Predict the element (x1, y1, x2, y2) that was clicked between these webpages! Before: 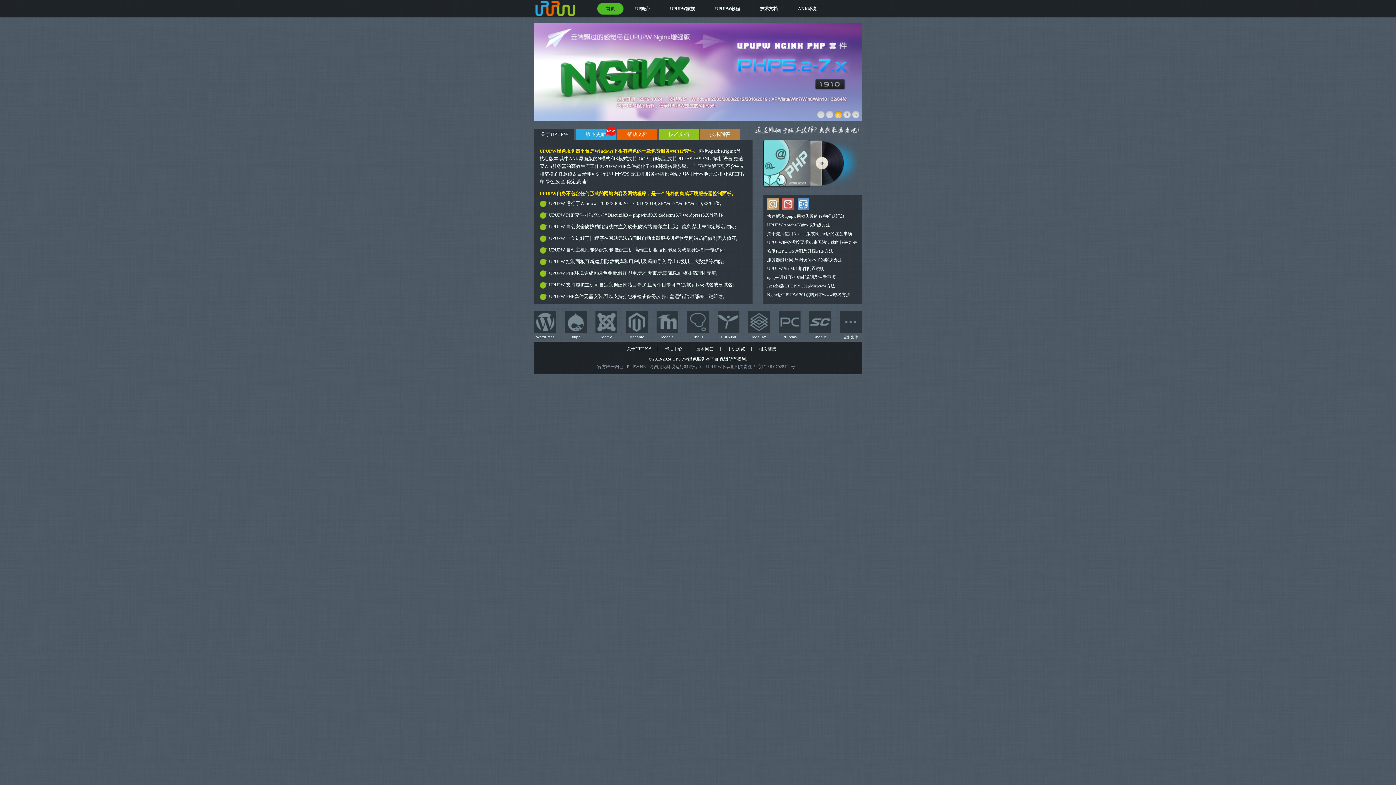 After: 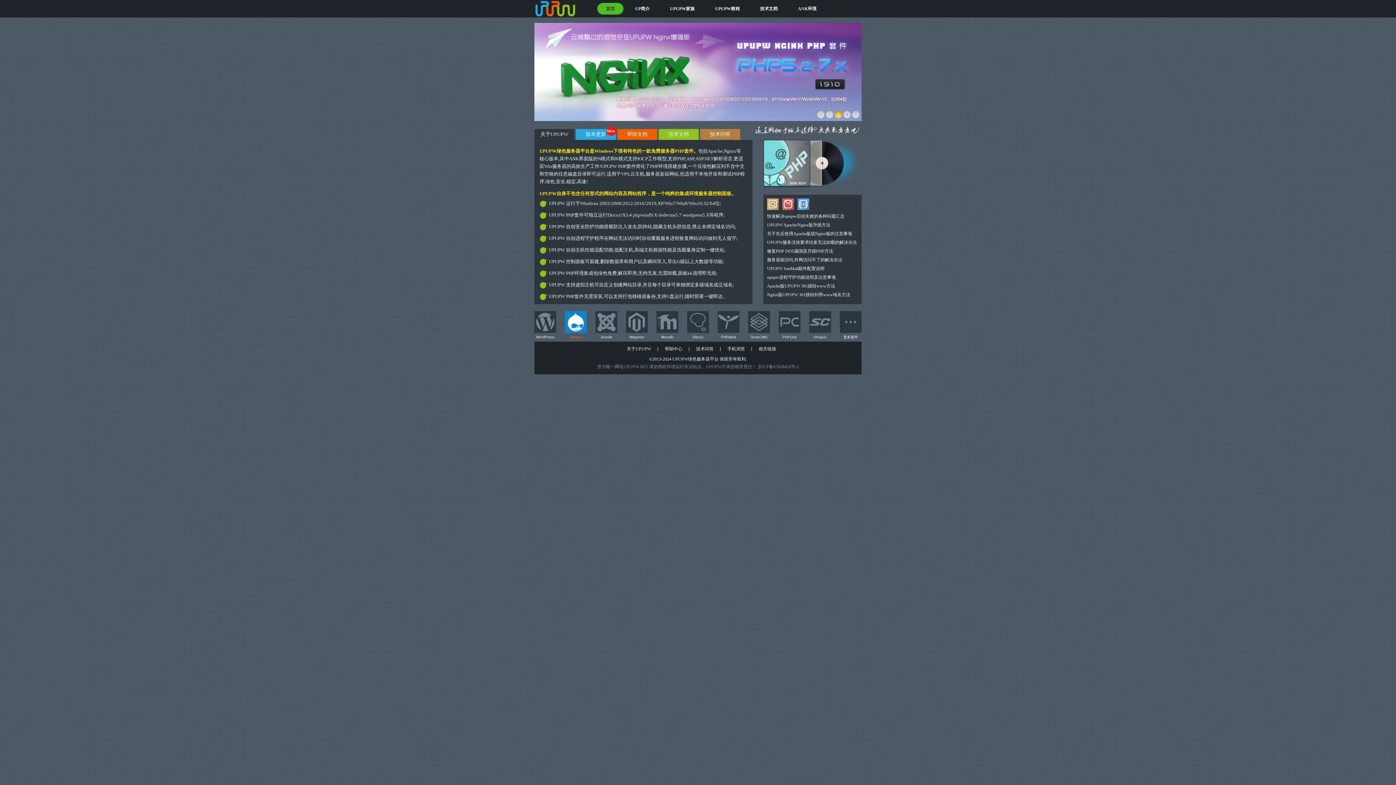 Action: label: Drupal bbox: (565, 311, 586, 333)